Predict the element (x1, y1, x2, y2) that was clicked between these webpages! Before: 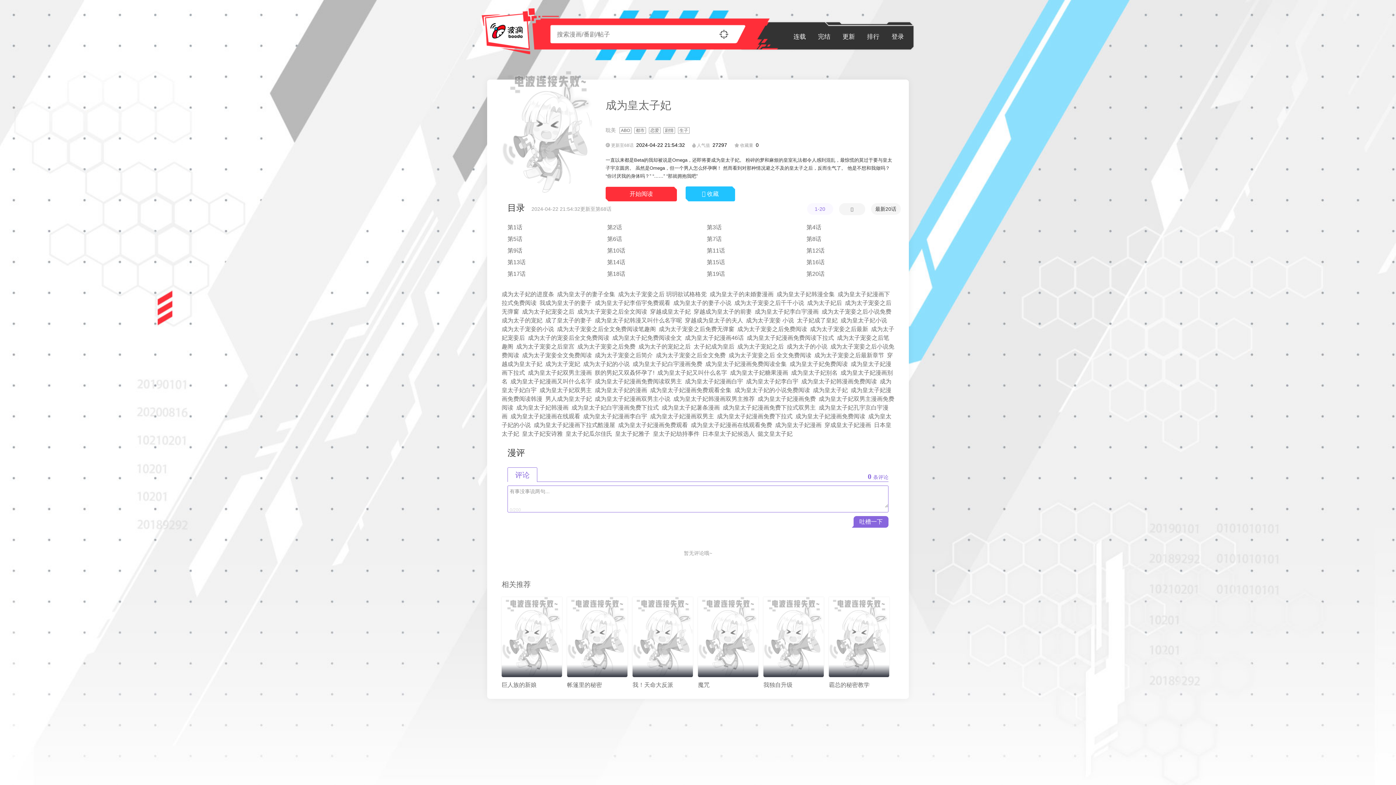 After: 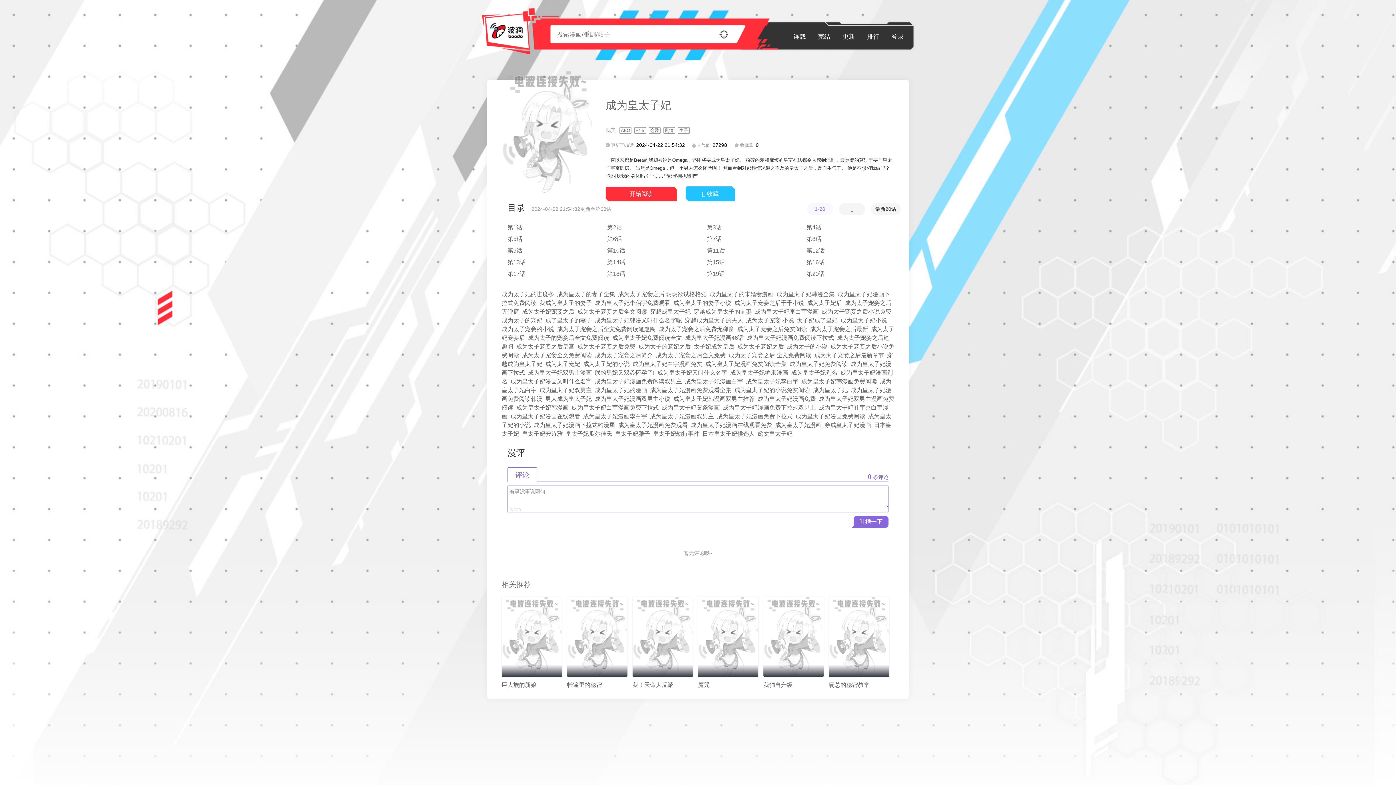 Action: label: 成为皇太子妃漫画免费观看全集 bbox: (650, 387, 731, 393)